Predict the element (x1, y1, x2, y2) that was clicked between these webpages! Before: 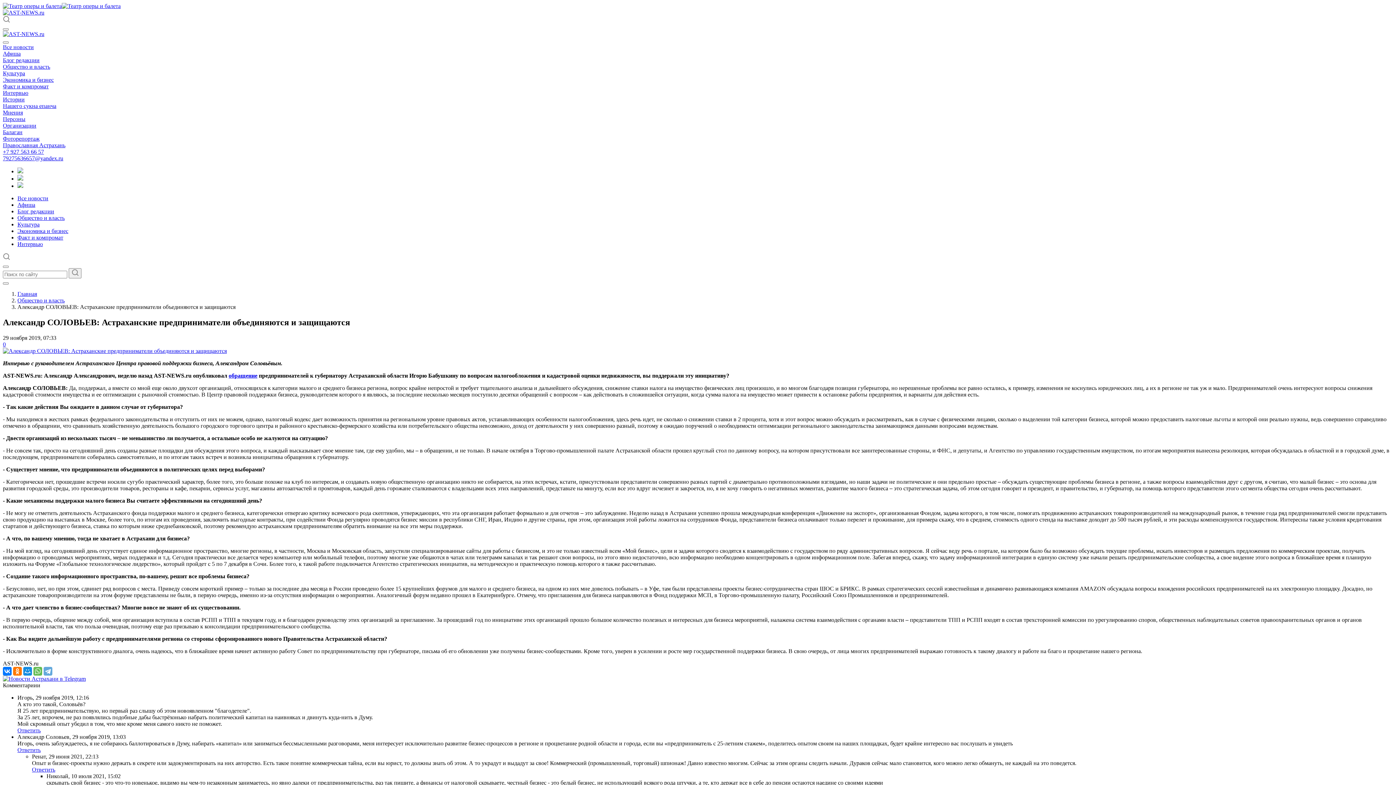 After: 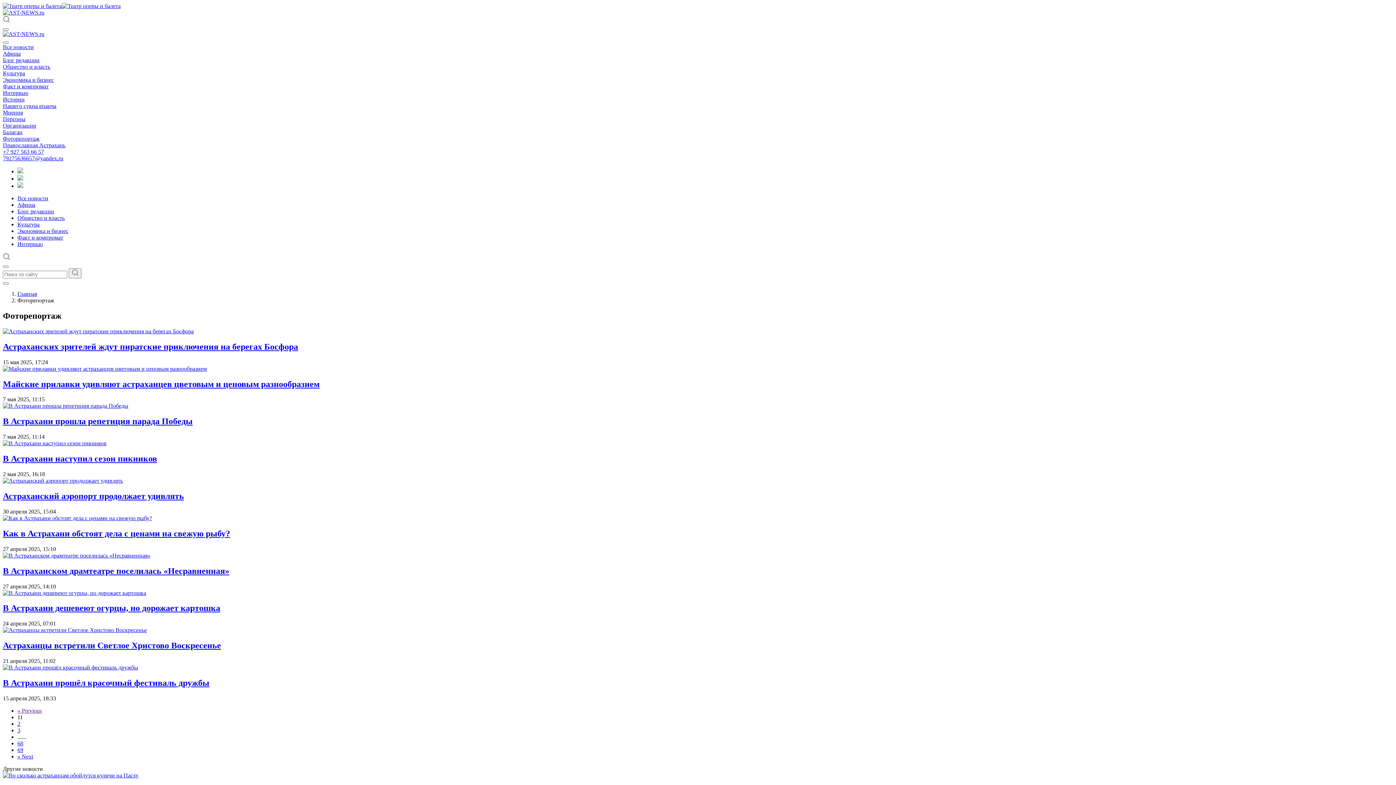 Action: label: Фоторепортаж bbox: (2, 135, 39, 141)